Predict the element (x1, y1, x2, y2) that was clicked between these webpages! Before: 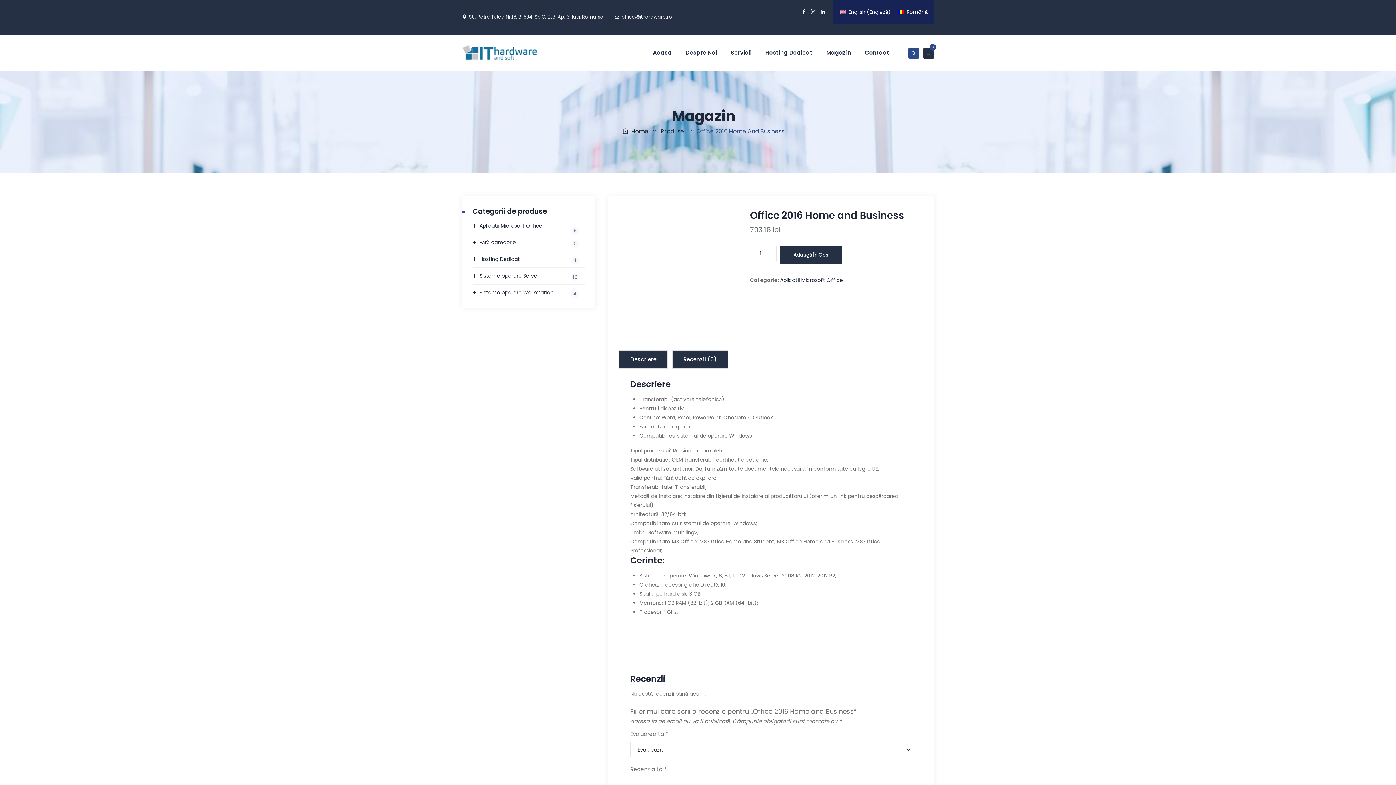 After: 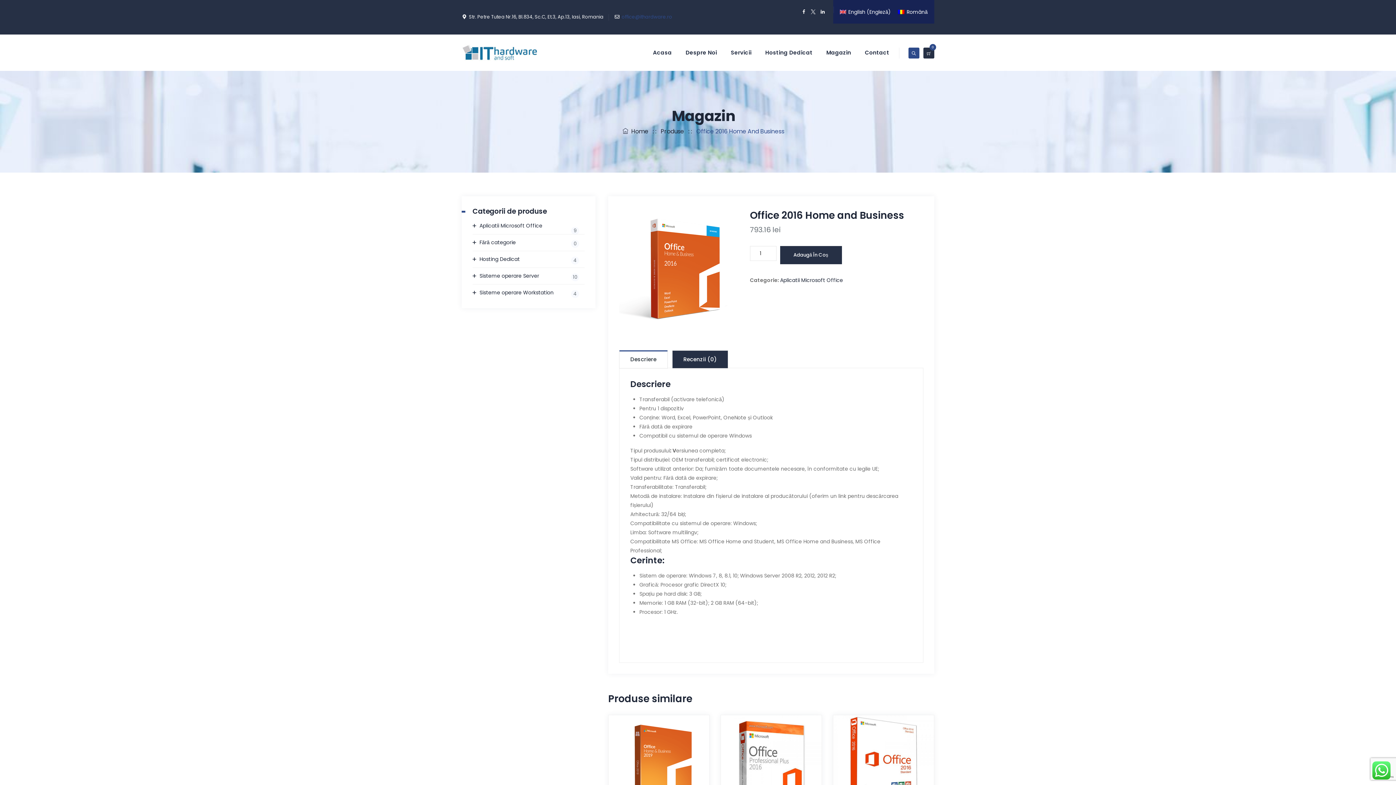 Action: bbox: (621, 13, 672, 20) label: office@ithardware.ro